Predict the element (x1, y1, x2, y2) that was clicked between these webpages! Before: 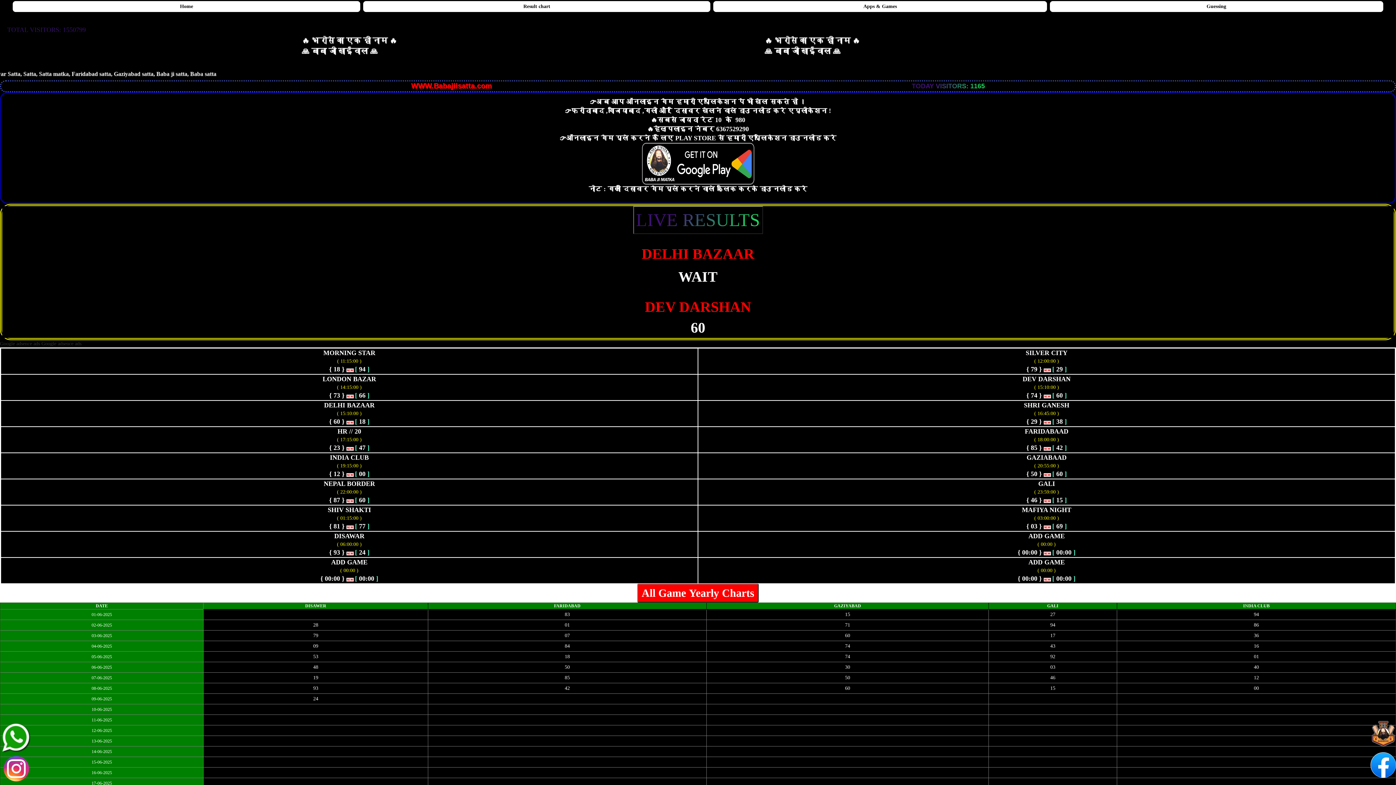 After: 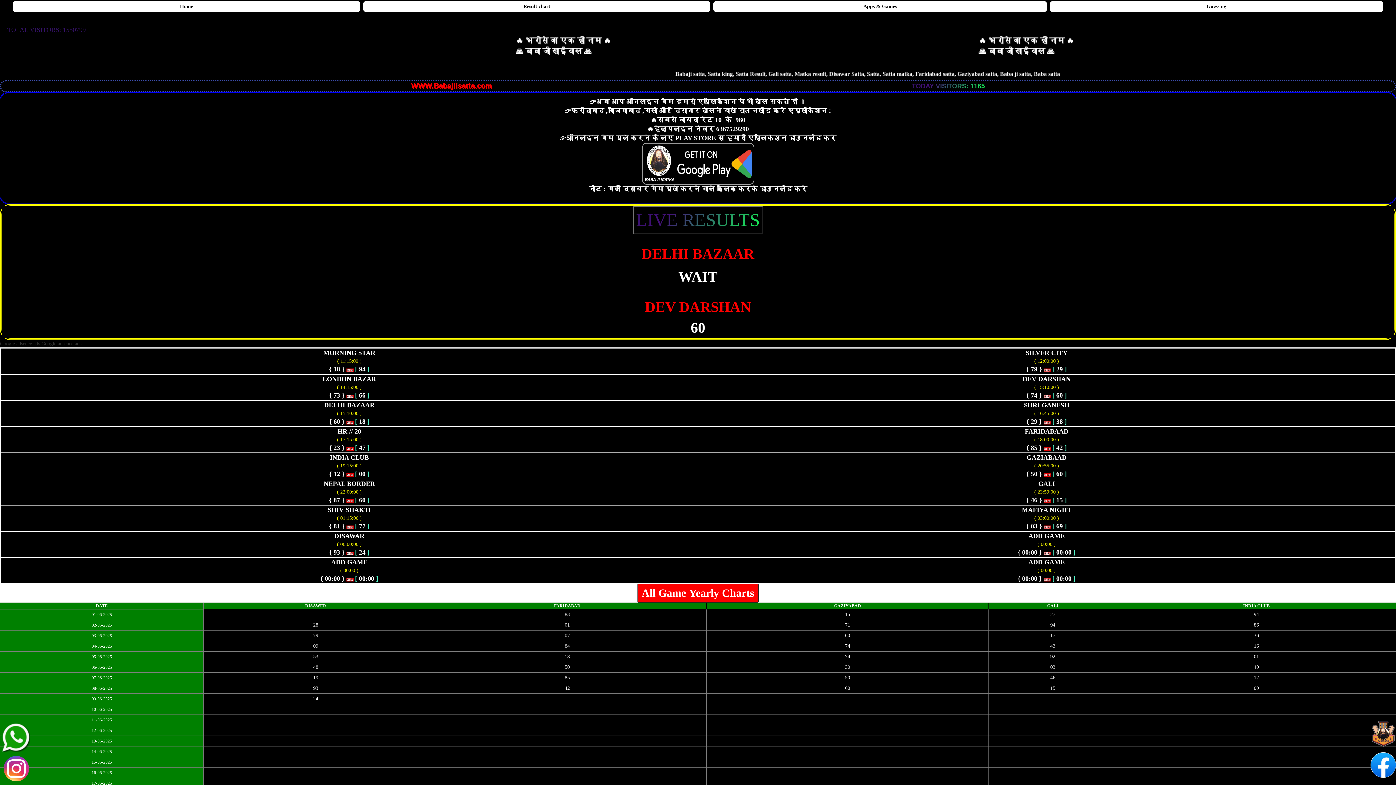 Action: bbox: (327, 508, 371, 513) label: SHIV SHAKTI